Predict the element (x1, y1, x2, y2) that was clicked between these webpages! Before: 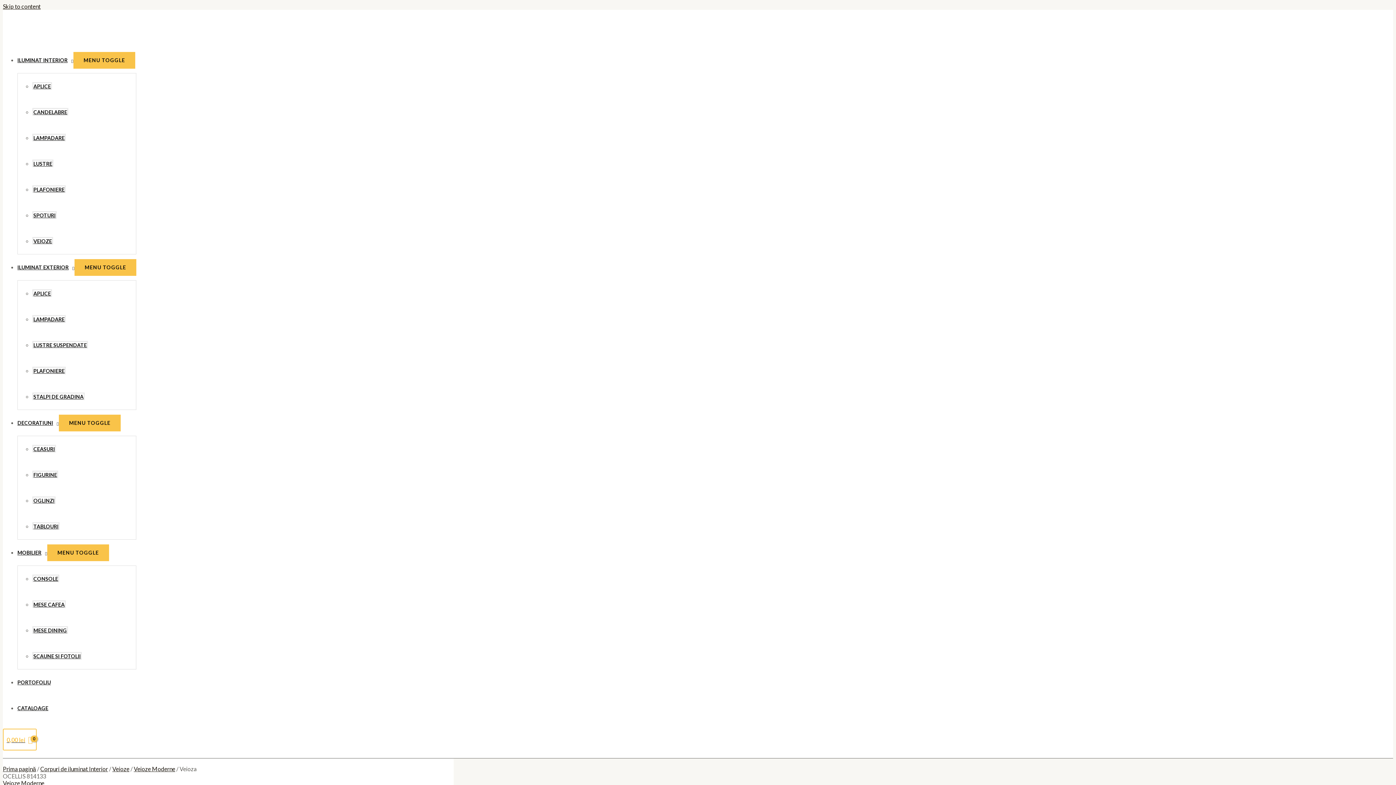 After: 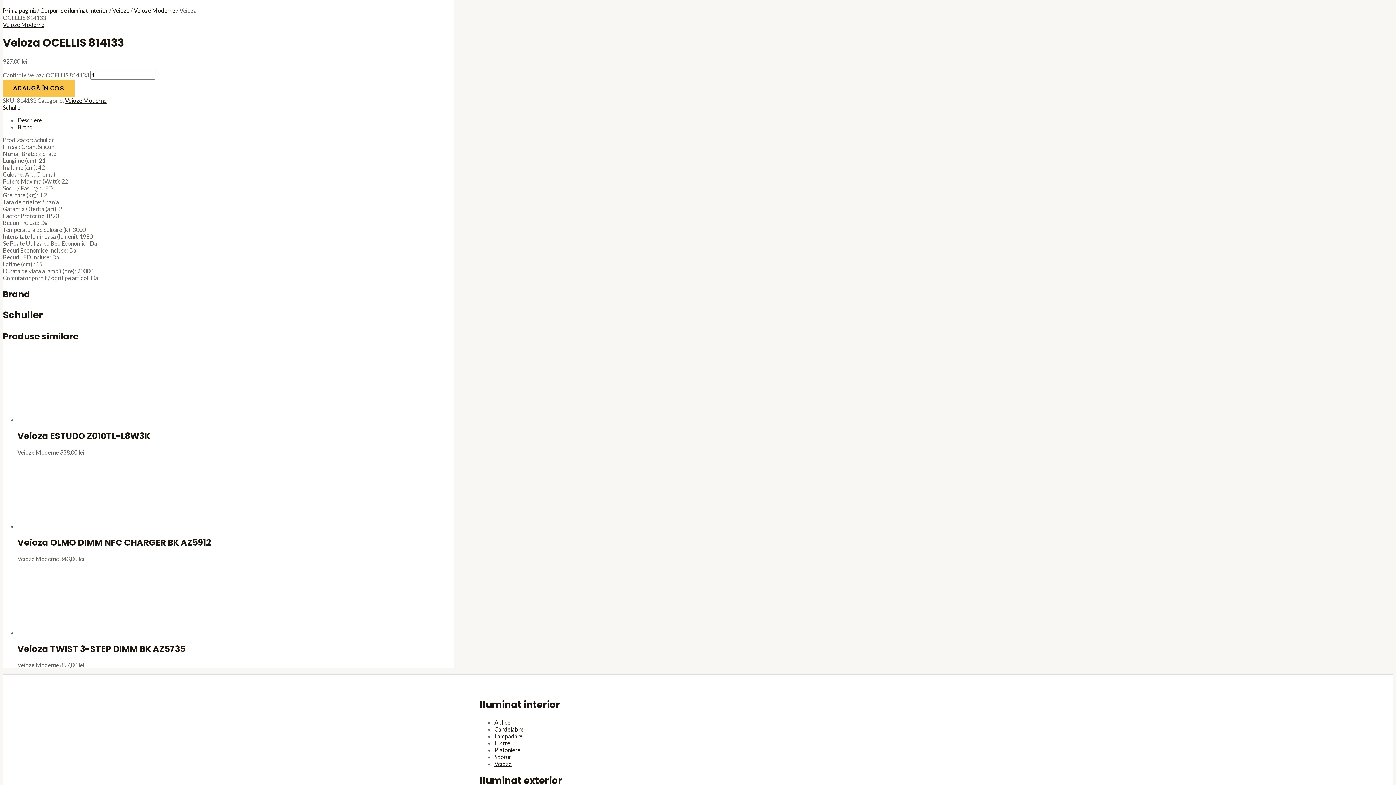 Action: label: Skip to content bbox: (2, 2, 40, 9)